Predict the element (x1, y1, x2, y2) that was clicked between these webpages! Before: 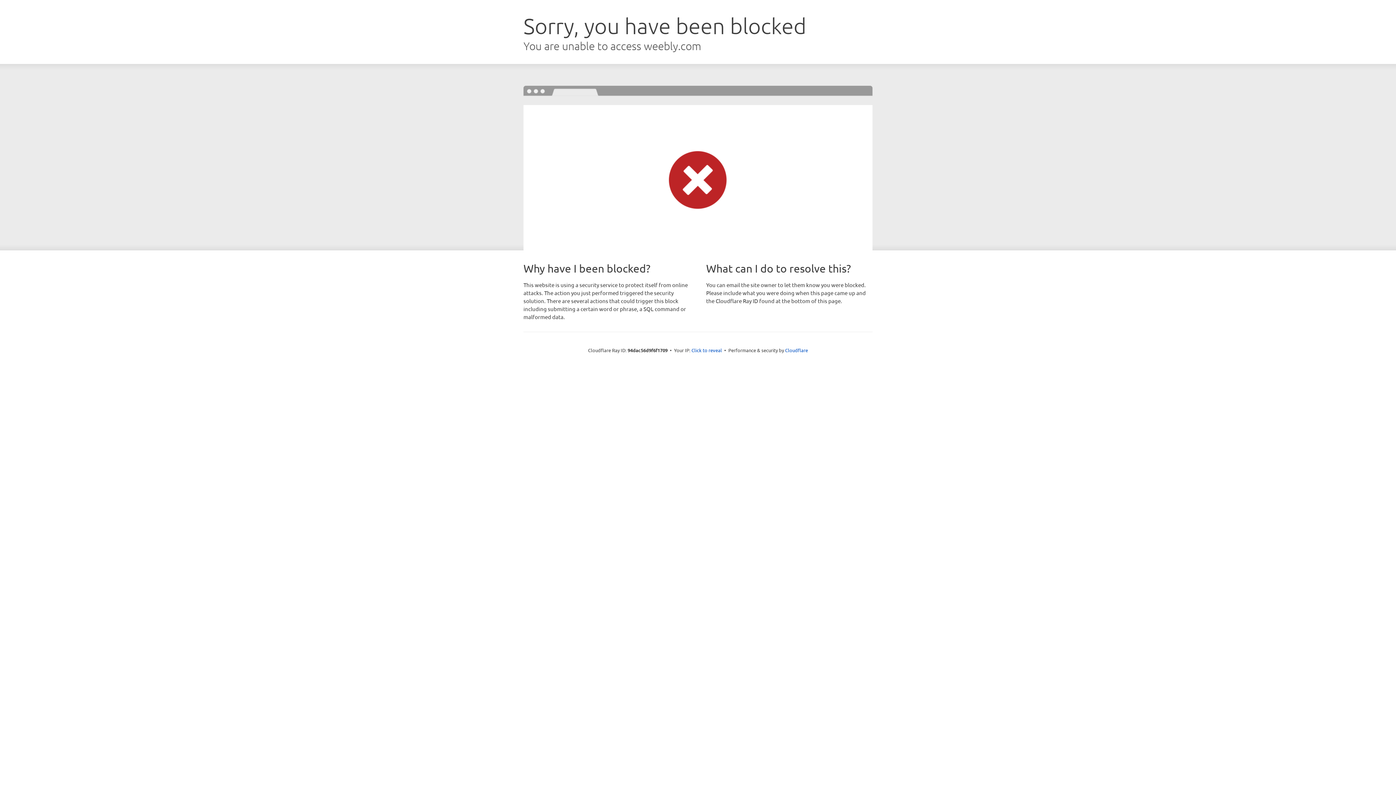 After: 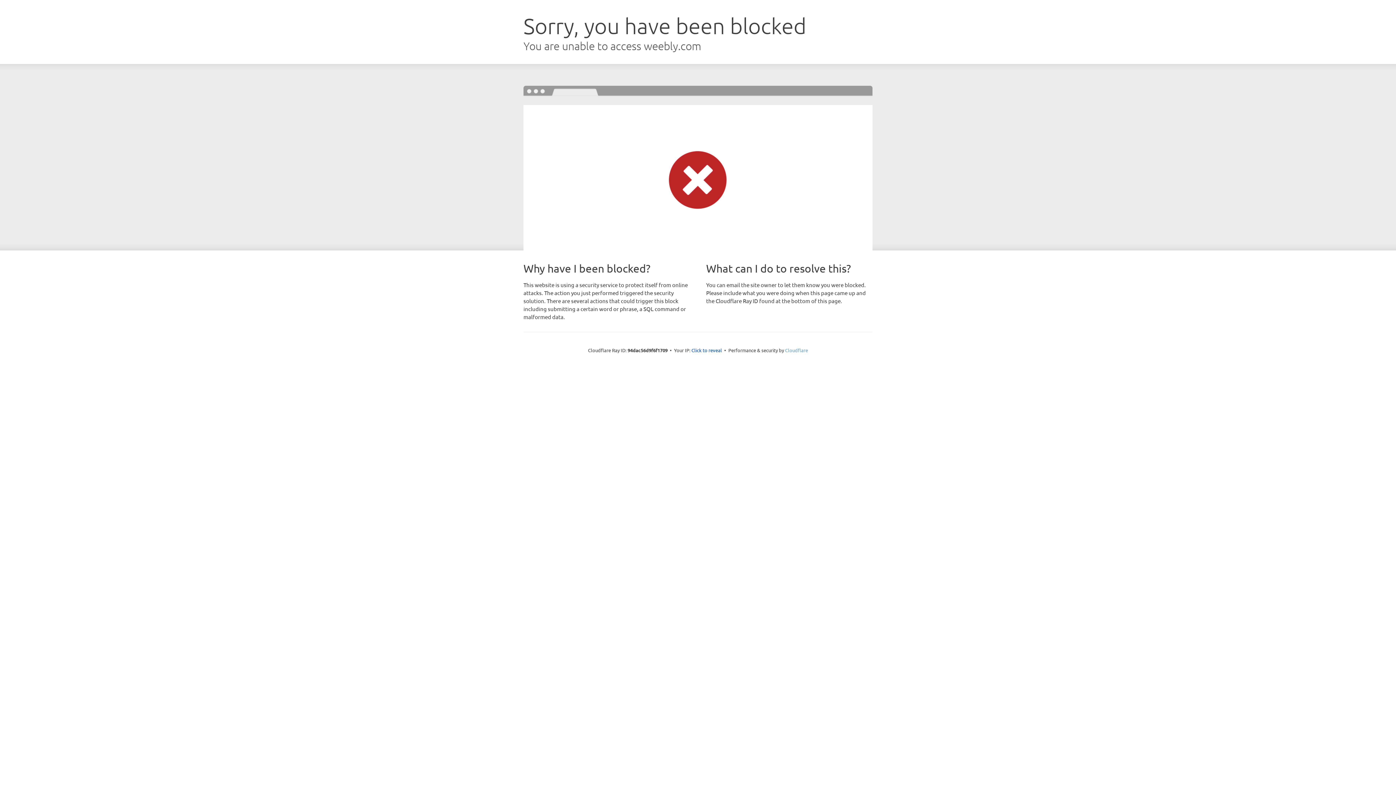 Action: bbox: (785, 347, 808, 353) label: Cloudflare